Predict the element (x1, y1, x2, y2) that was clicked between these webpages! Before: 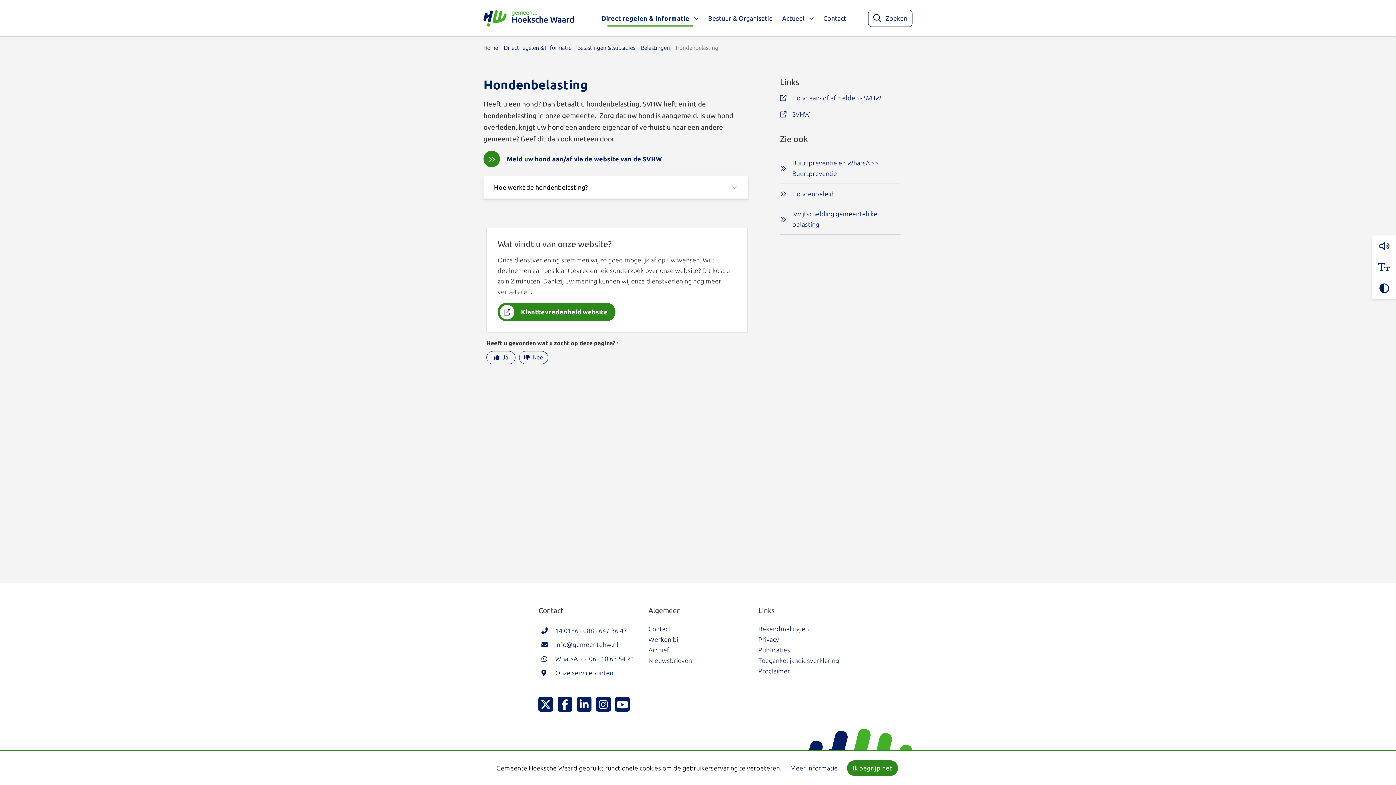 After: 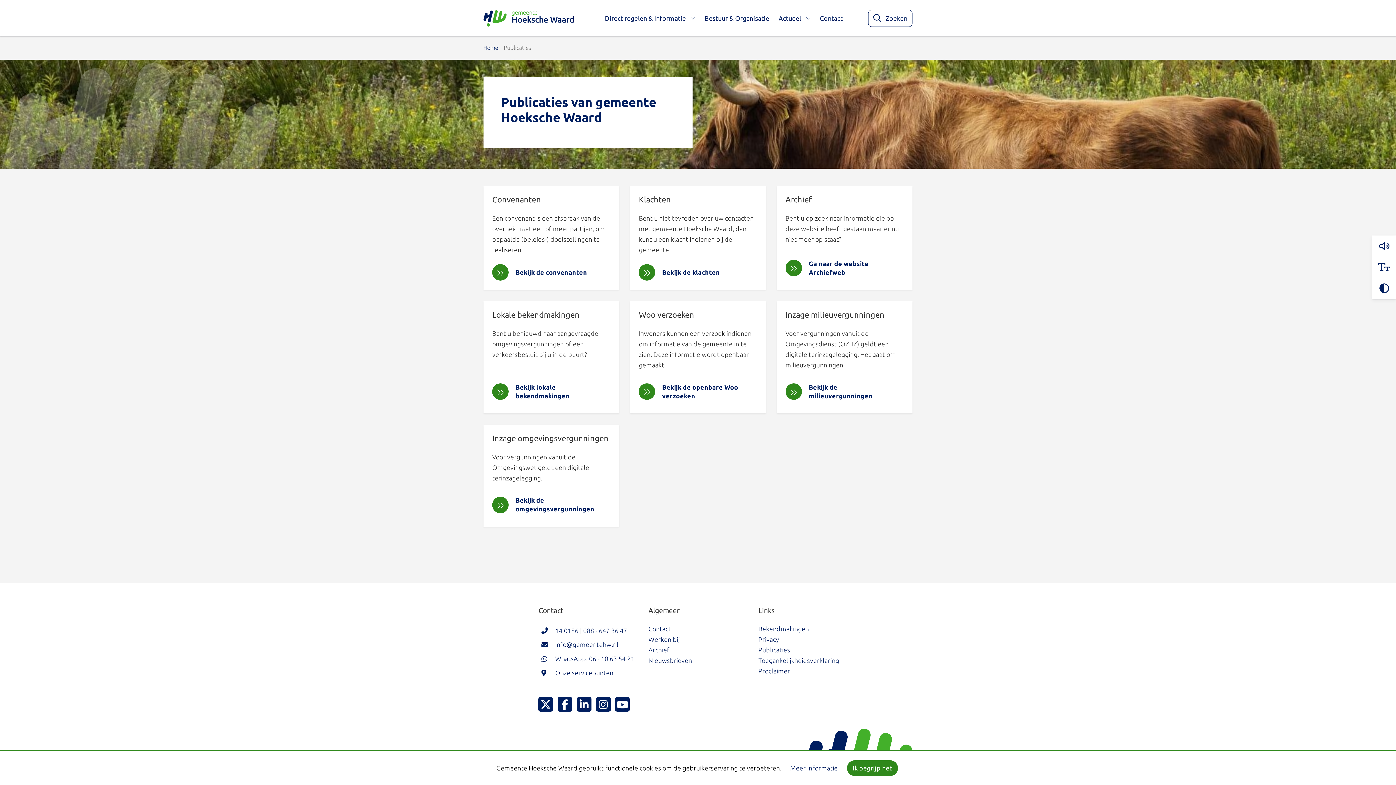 Action: bbox: (758, 646, 790, 653) label: Publicaties